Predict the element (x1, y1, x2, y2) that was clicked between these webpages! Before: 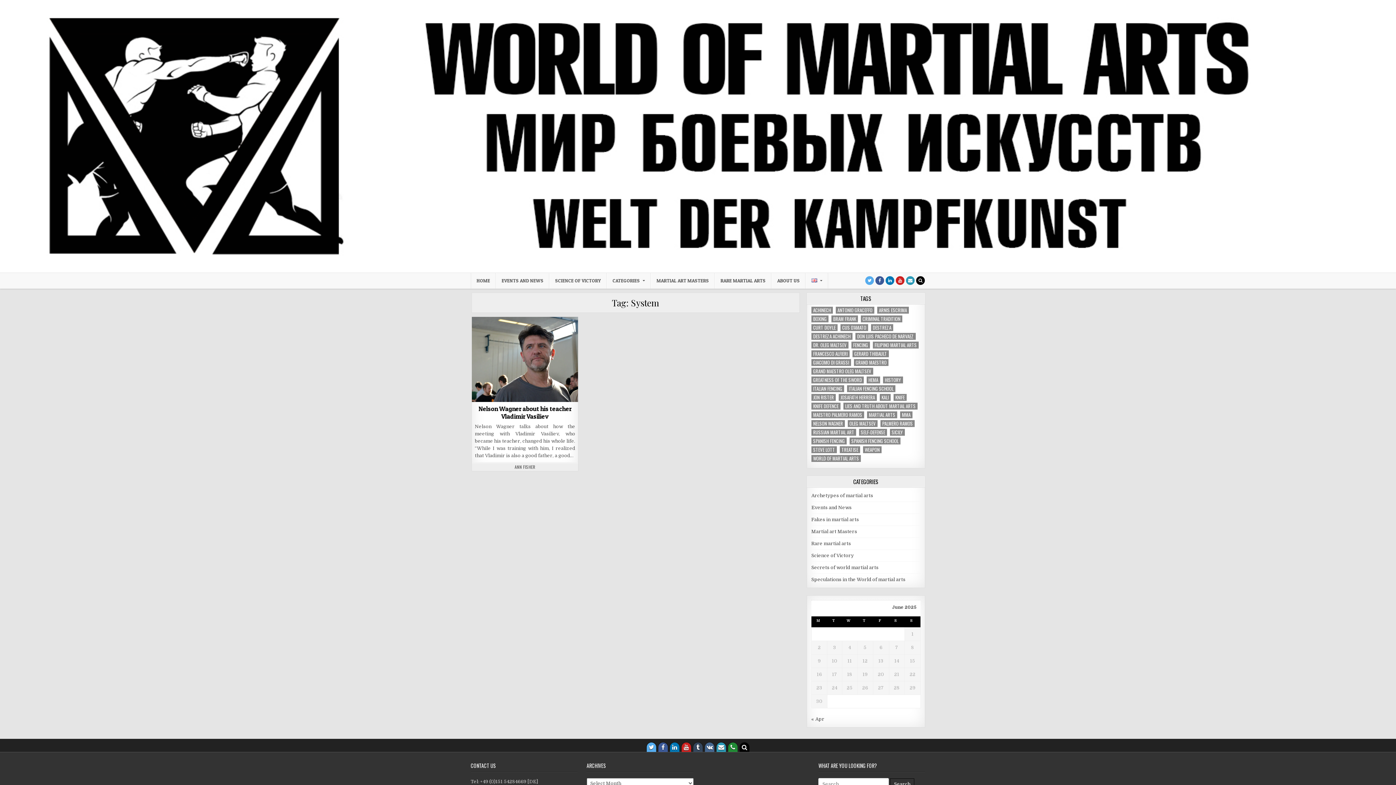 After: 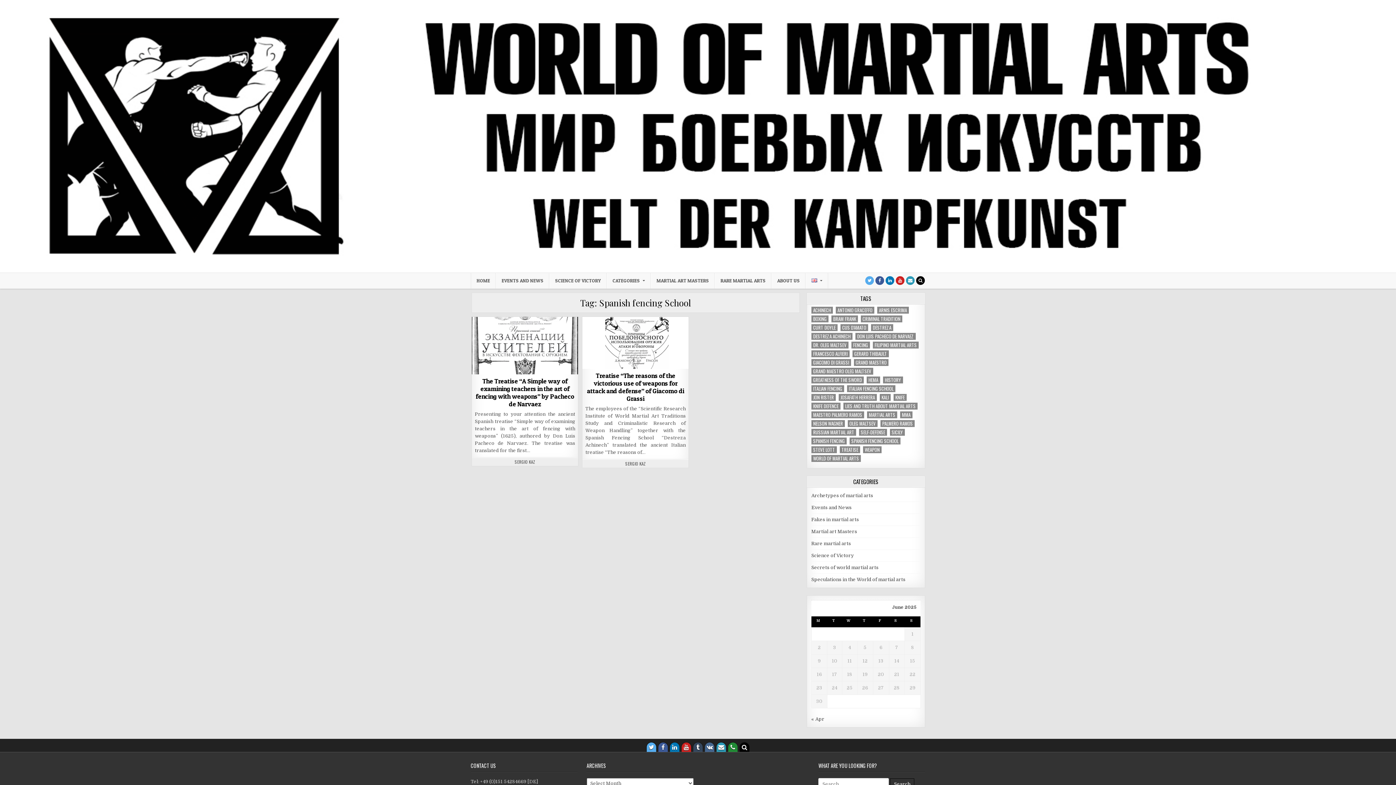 Action: label: Spanish fencing School (2 items) bbox: (849, 437, 900, 444)